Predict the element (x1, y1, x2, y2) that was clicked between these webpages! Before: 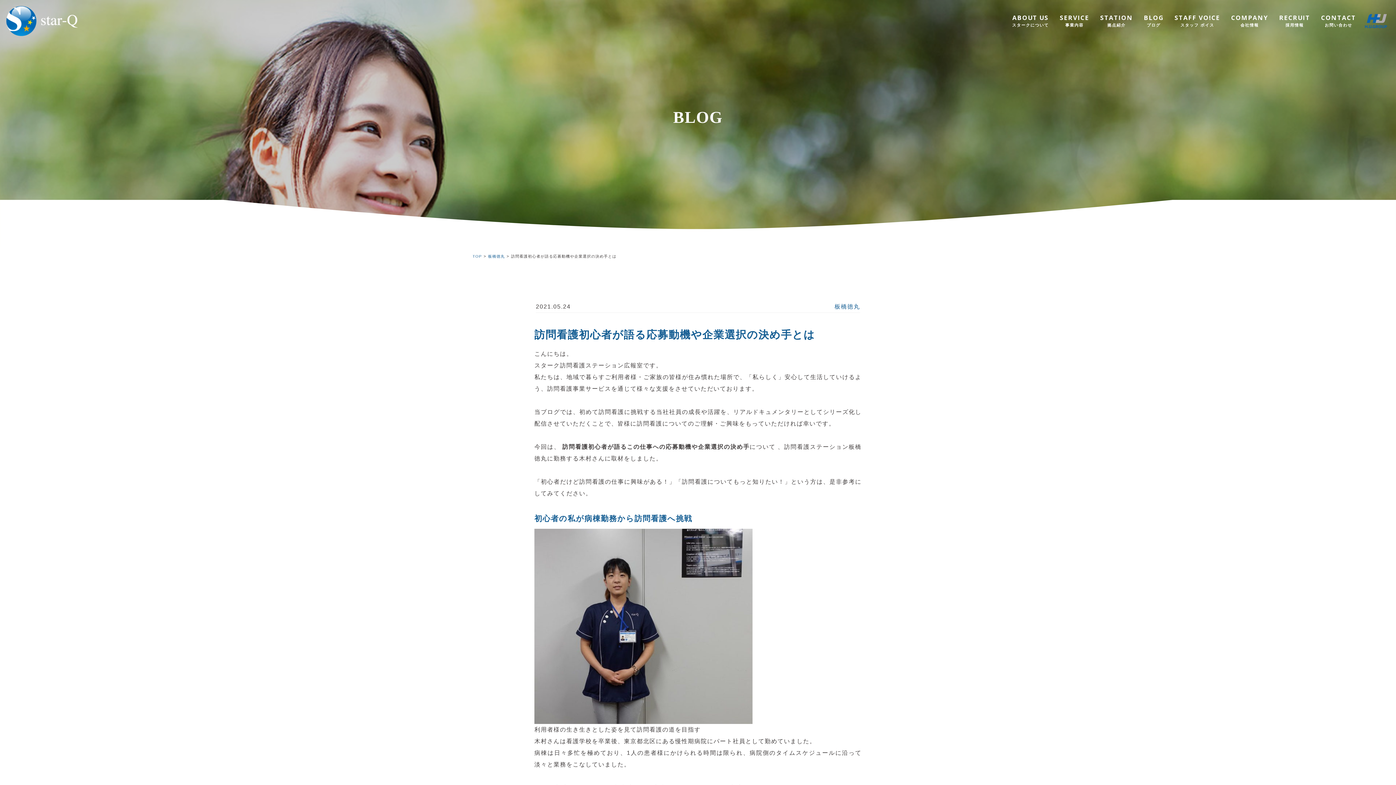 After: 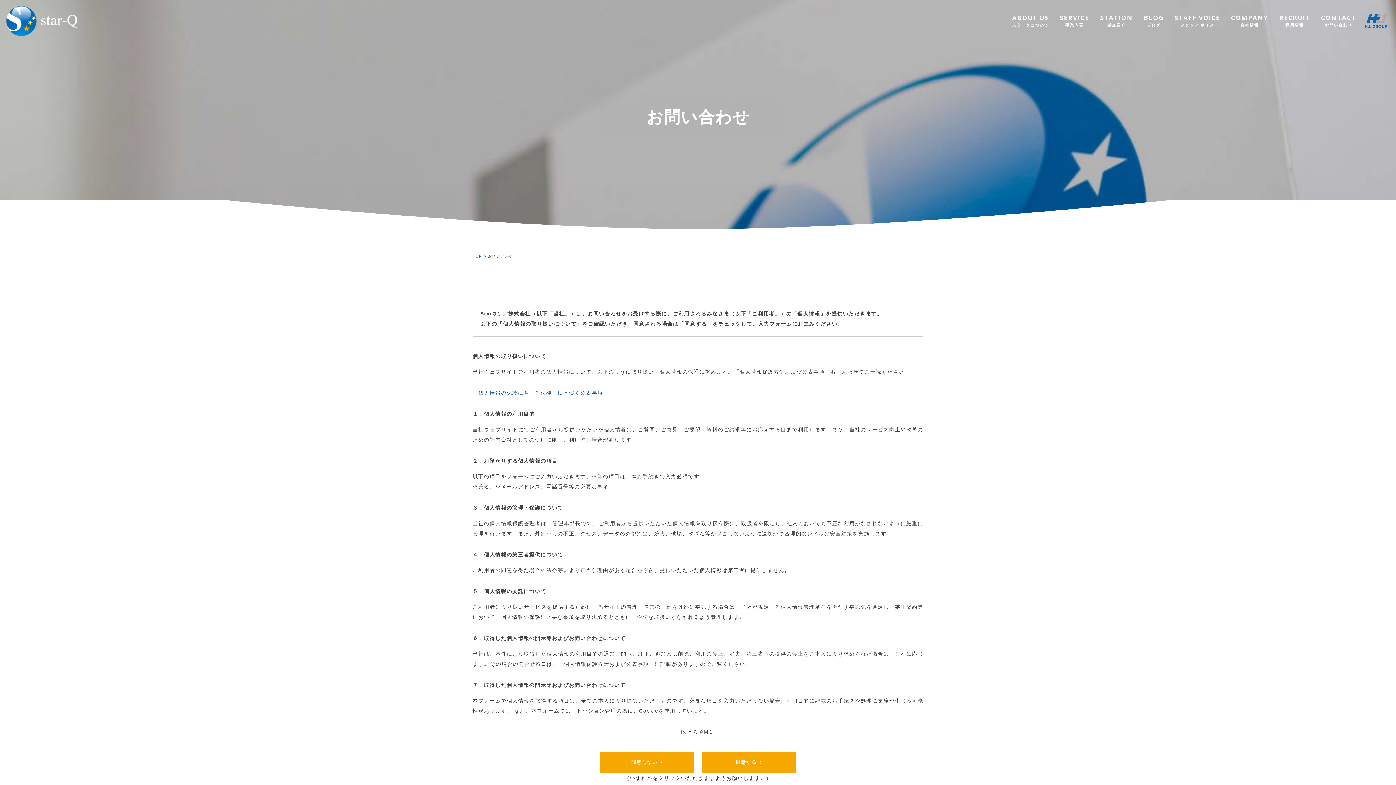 Action: bbox: (1315, 10, 1361, 30) label: CONTACT
お問い合わせ